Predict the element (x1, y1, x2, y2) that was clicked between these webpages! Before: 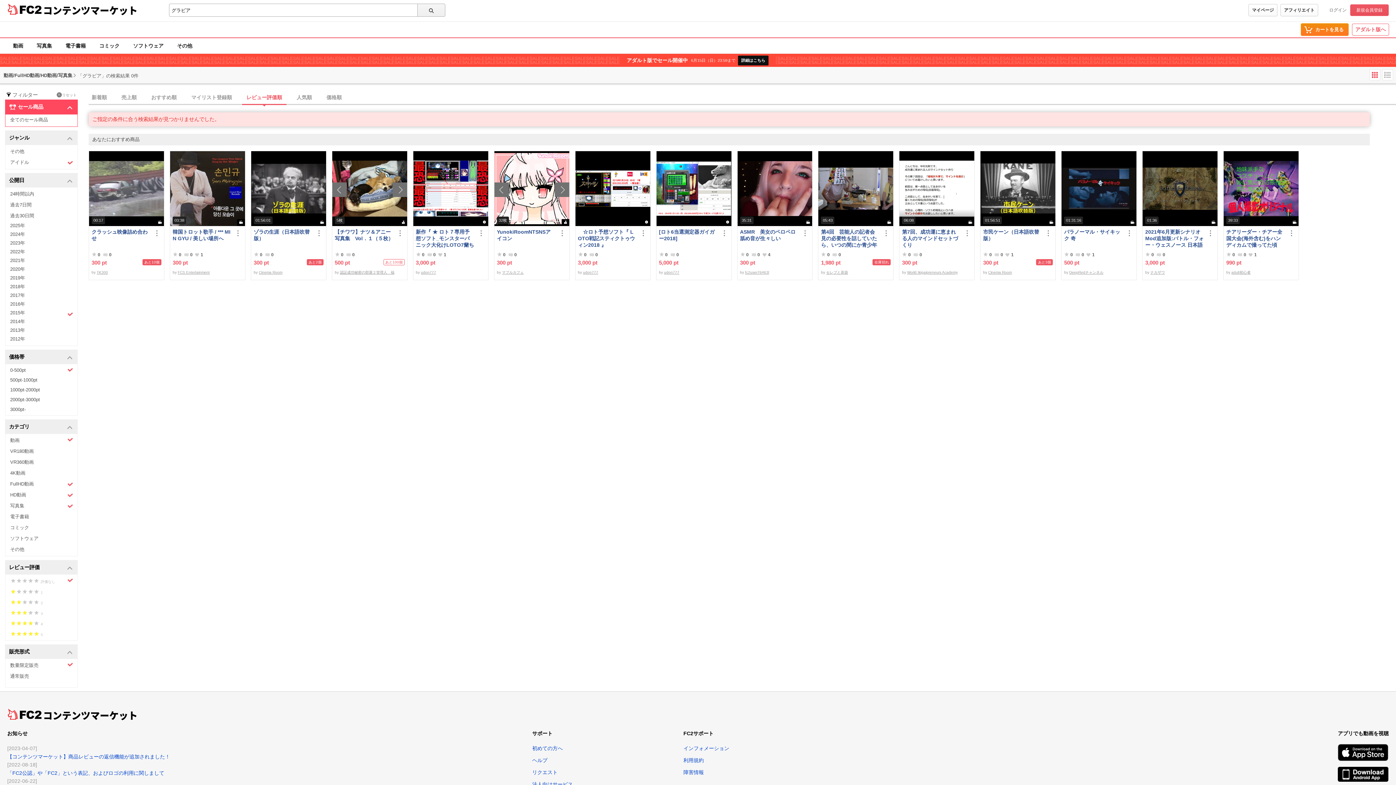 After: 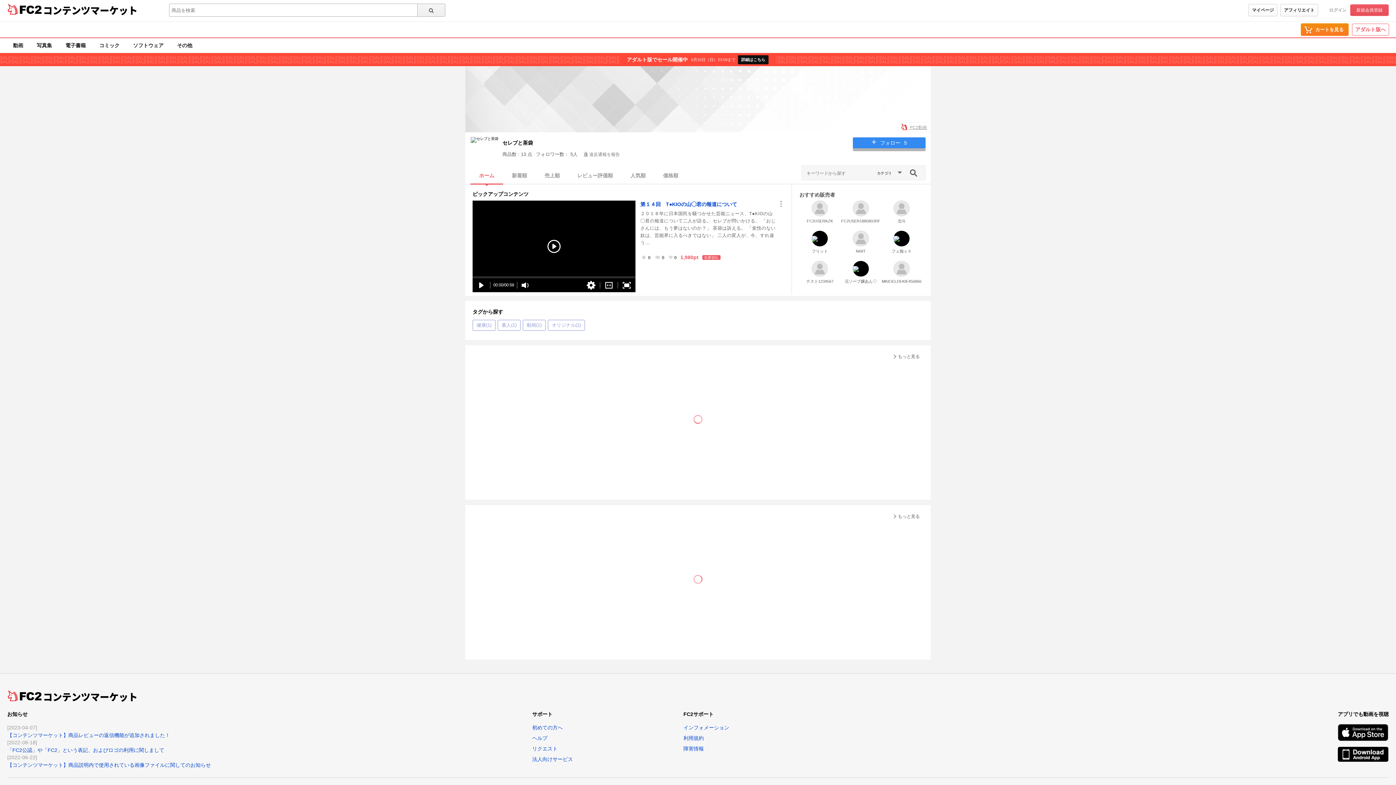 Action: bbox: (826, 270, 848, 274) label: セレブと茶袋